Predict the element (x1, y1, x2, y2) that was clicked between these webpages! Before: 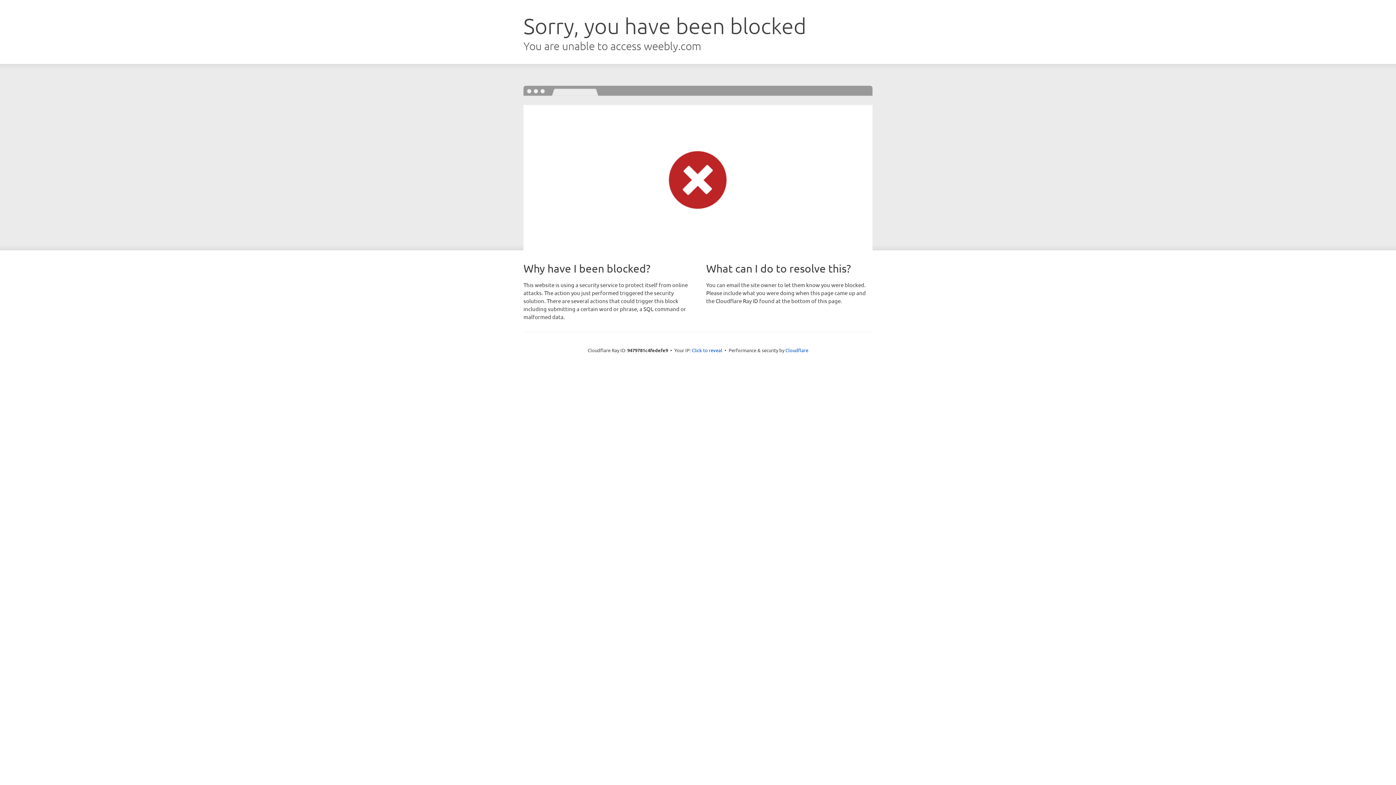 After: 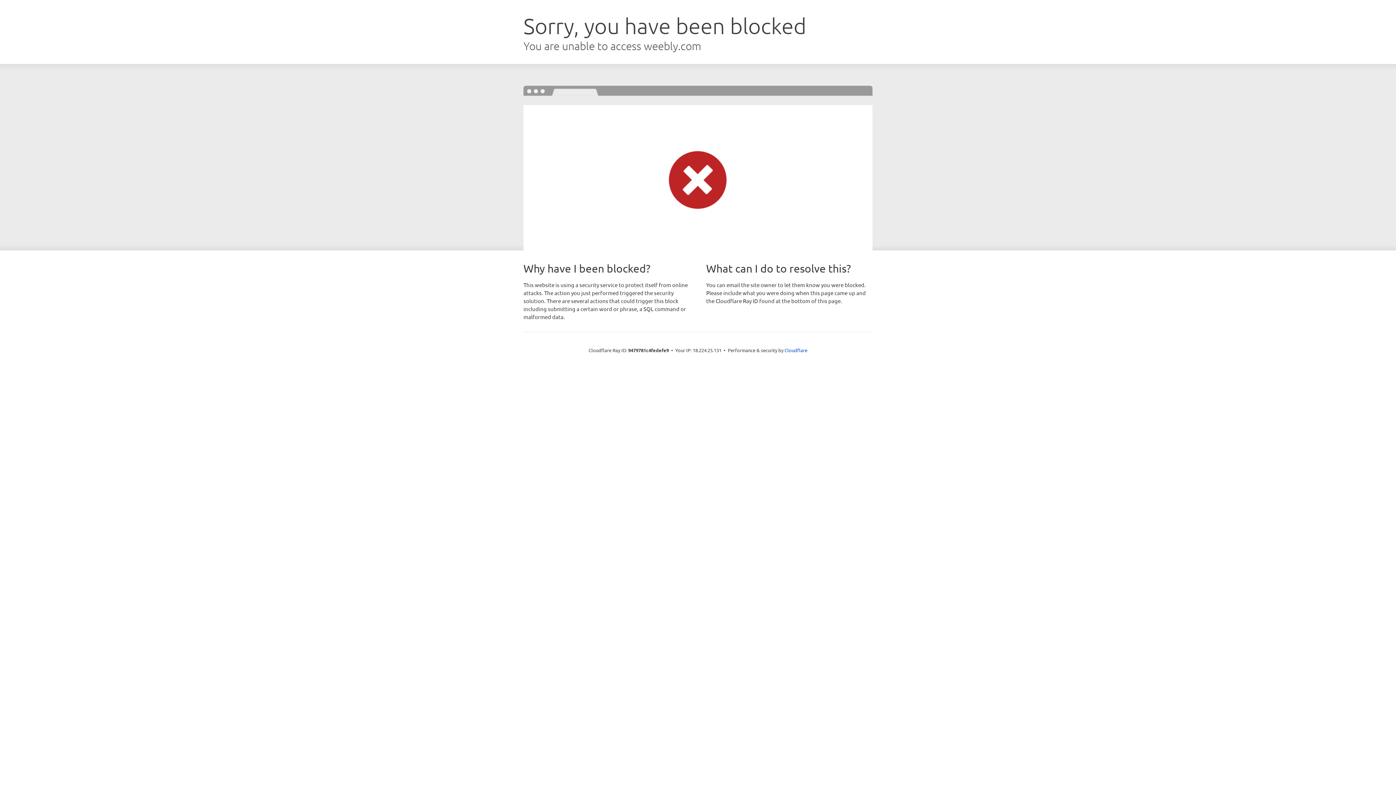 Action: bbox: (692, 346, 722, 353) label: Click to reveal